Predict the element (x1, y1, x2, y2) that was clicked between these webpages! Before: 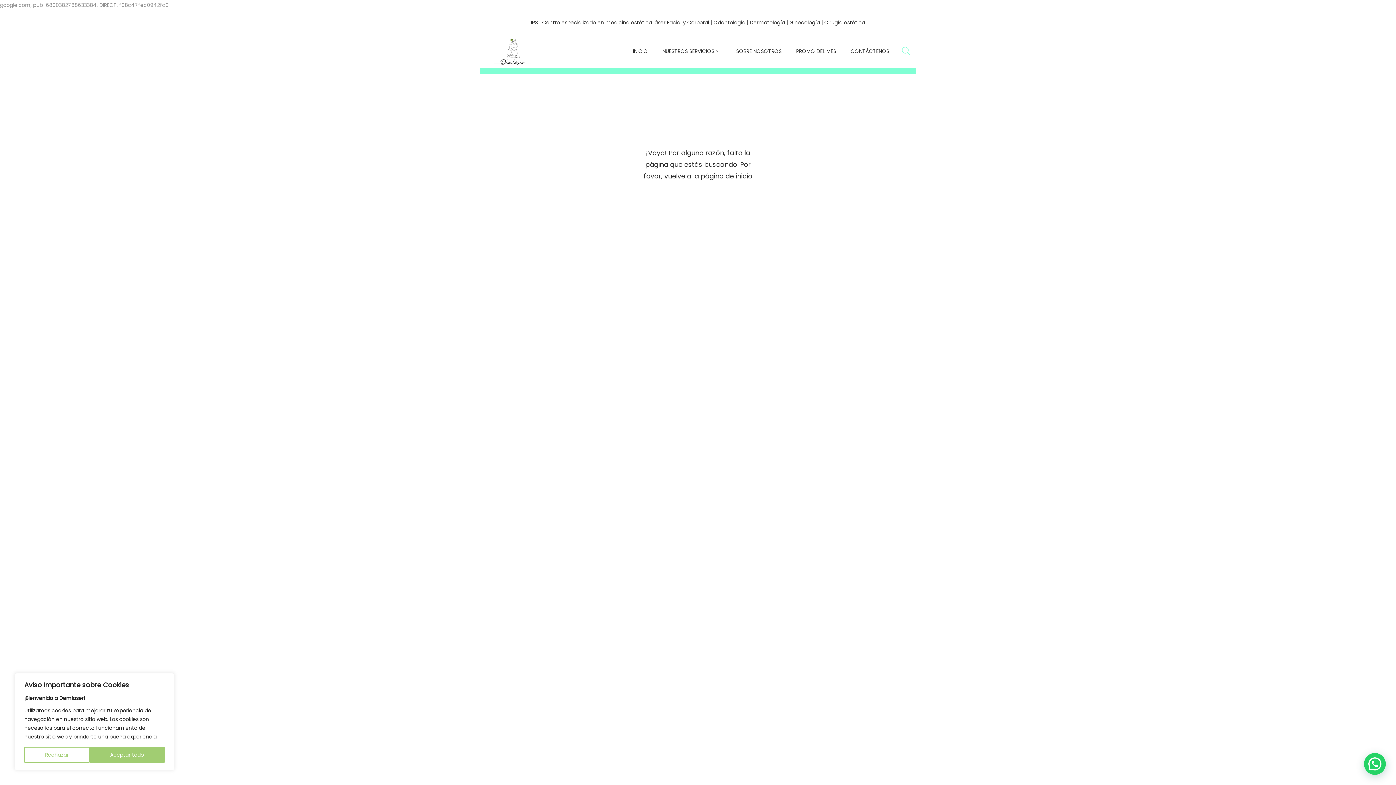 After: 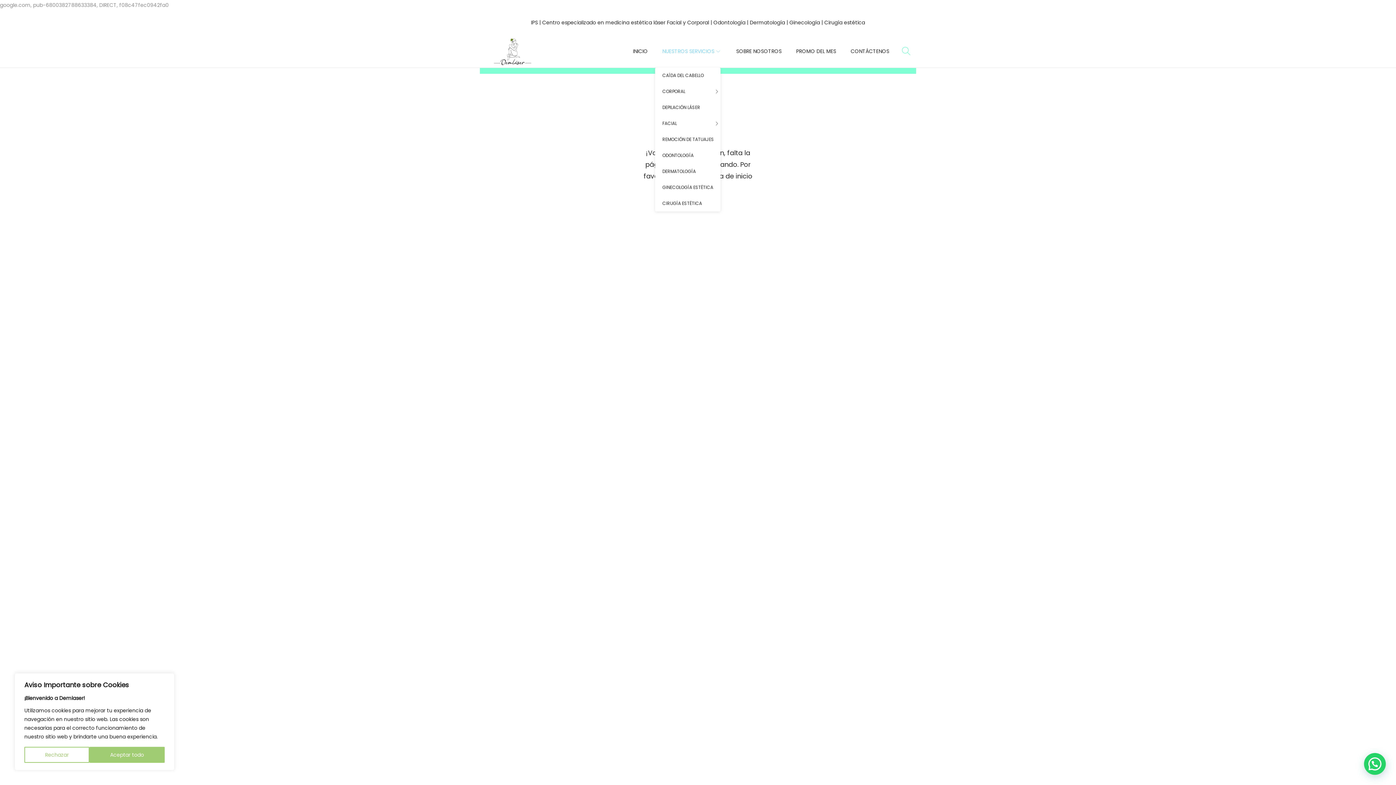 Action: label: NUESTROS SERVICIOS bbox: (662, 34, 721, 67)